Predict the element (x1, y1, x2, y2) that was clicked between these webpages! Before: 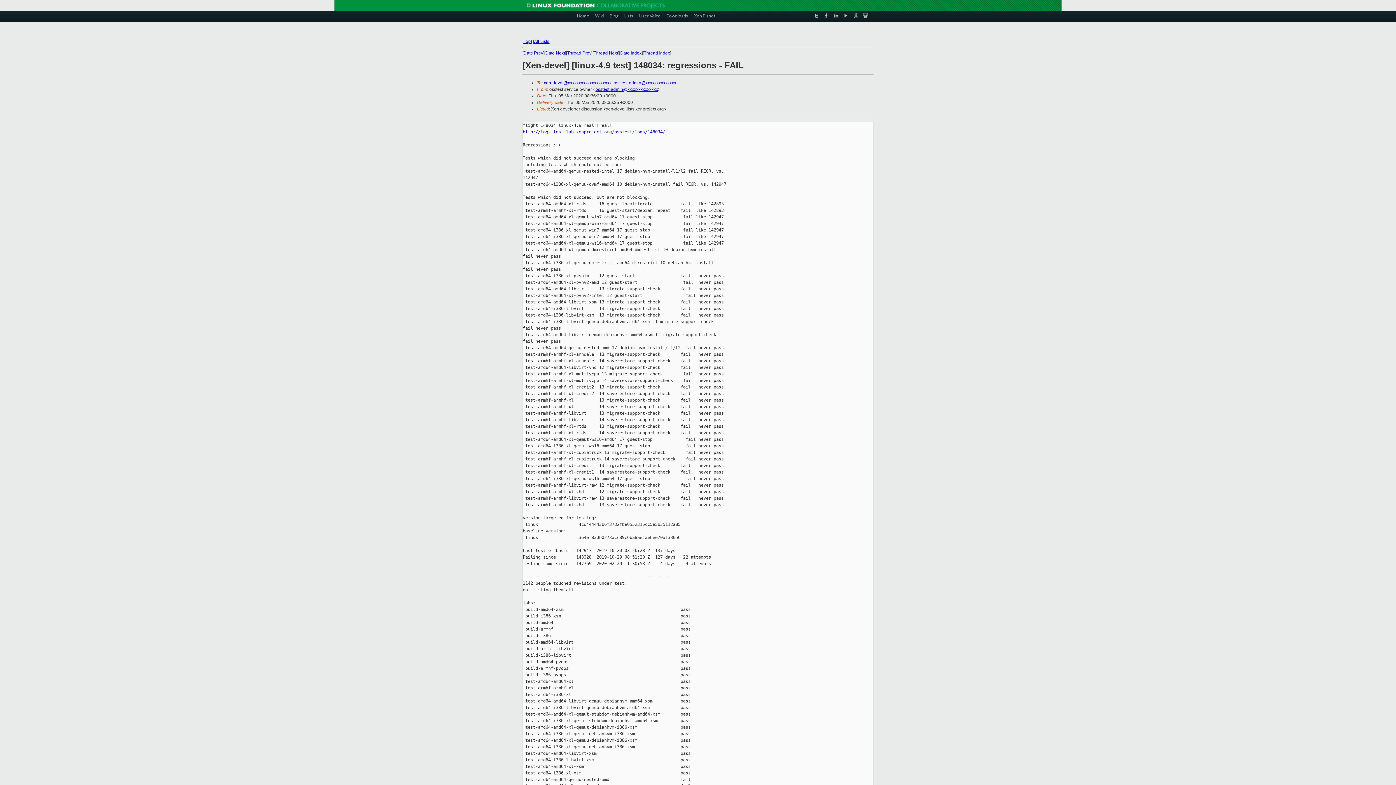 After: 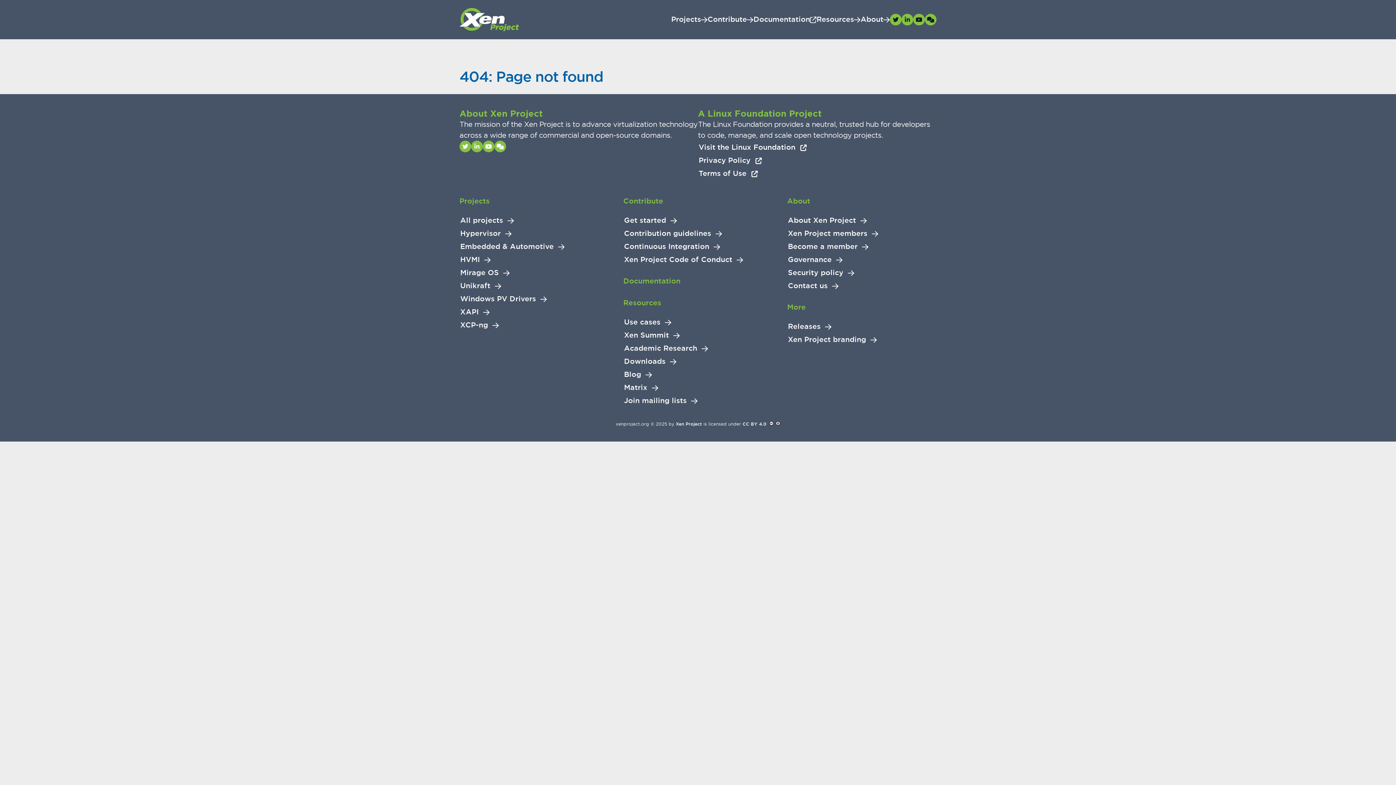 Action: label: Xen Planet bbox: (694, 10, 715, 20)